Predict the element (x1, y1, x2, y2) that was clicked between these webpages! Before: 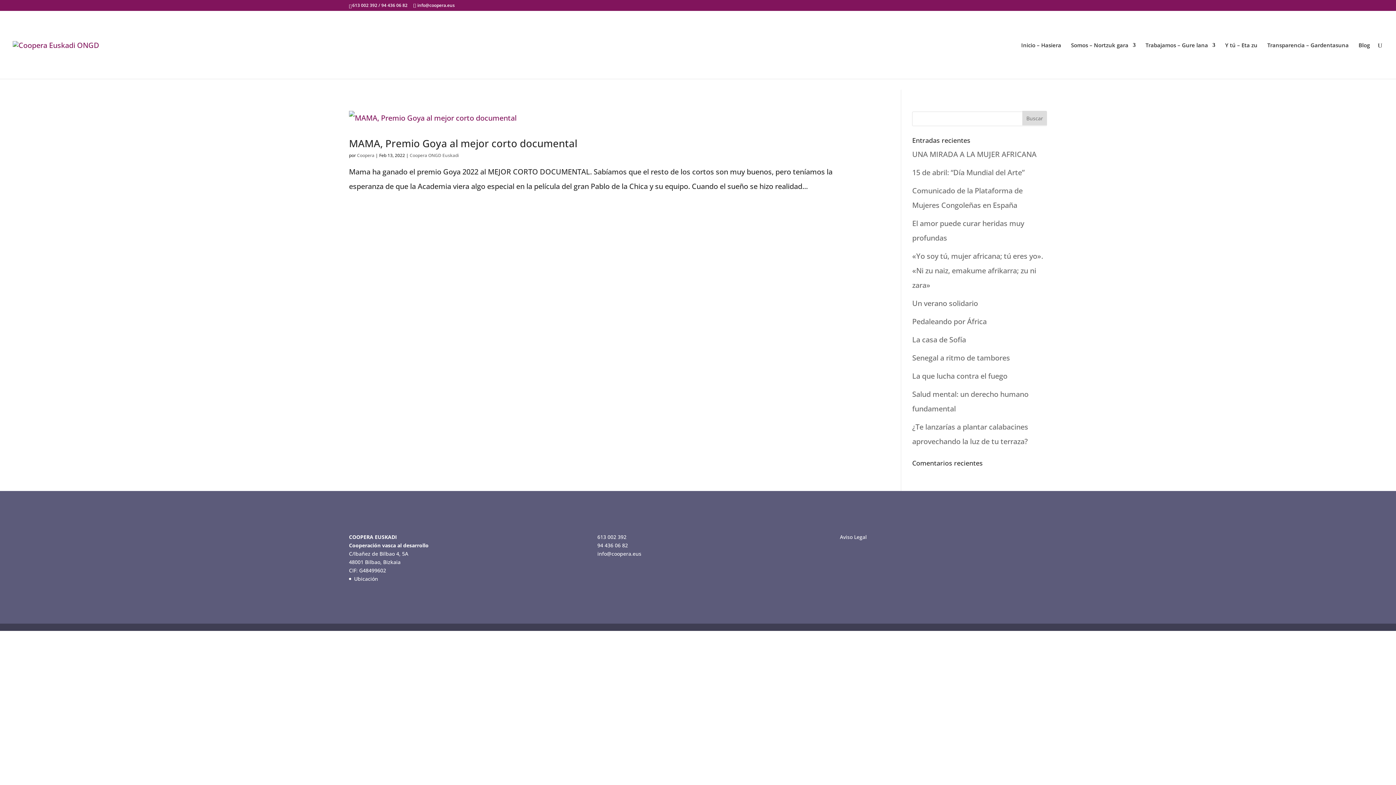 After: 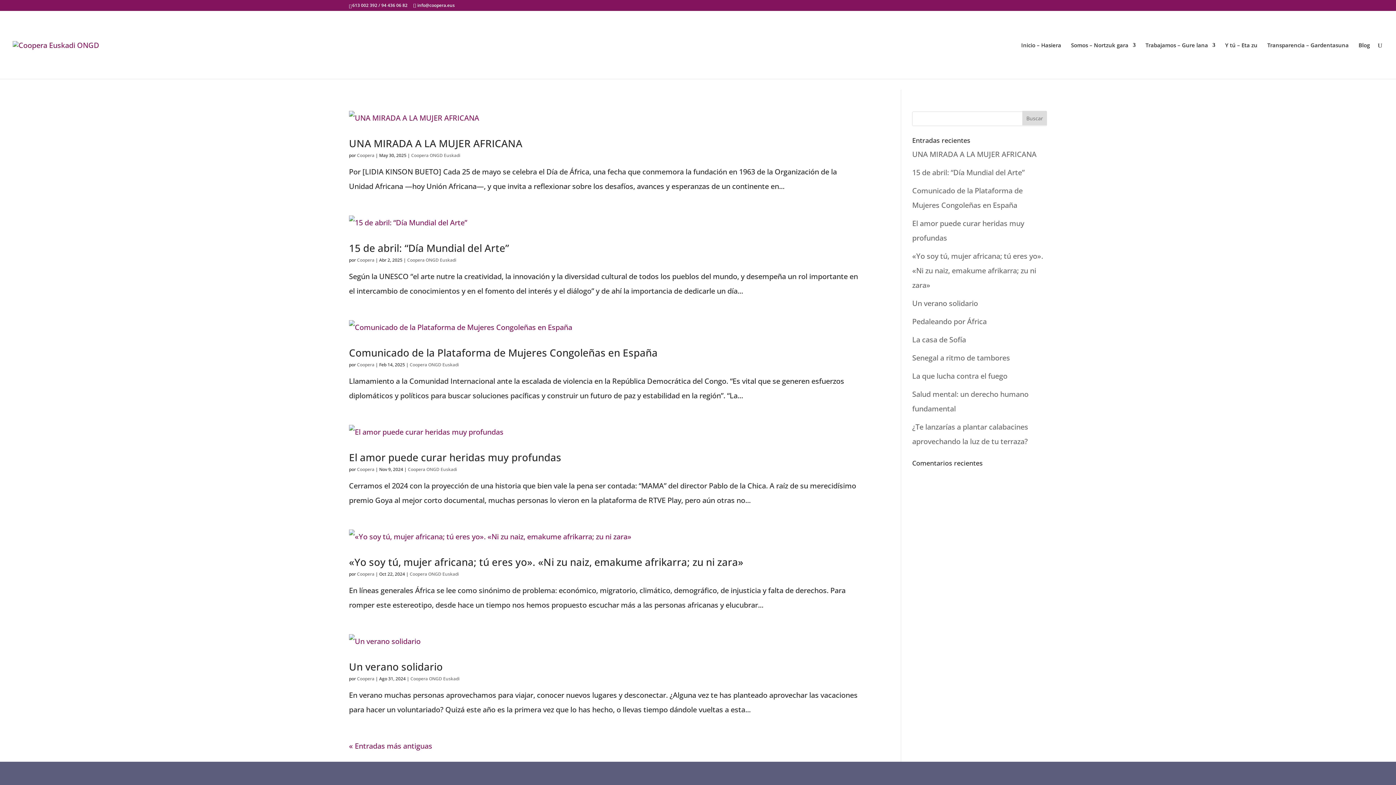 Action: label: Coopera ONGD Euskadi bbox: (409, 152, 458, 158)